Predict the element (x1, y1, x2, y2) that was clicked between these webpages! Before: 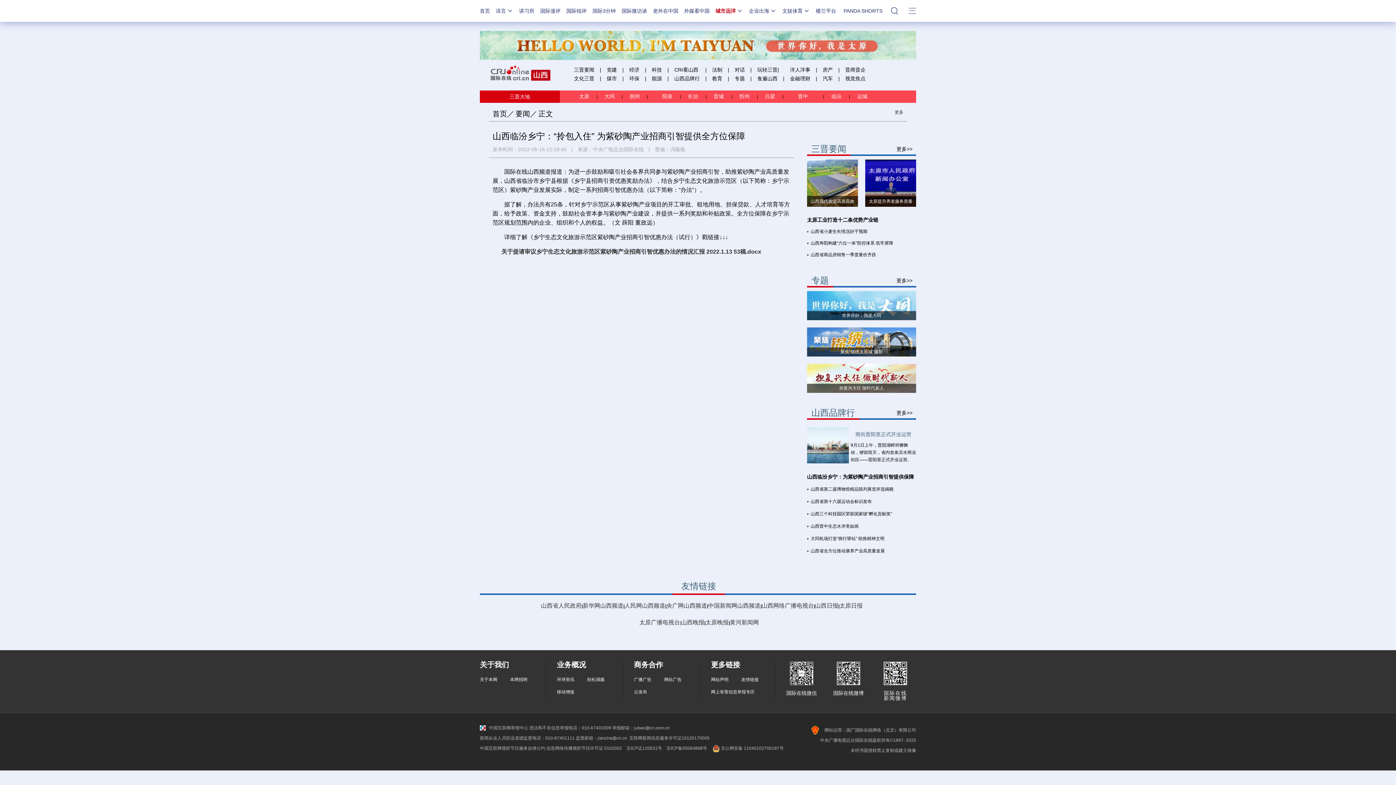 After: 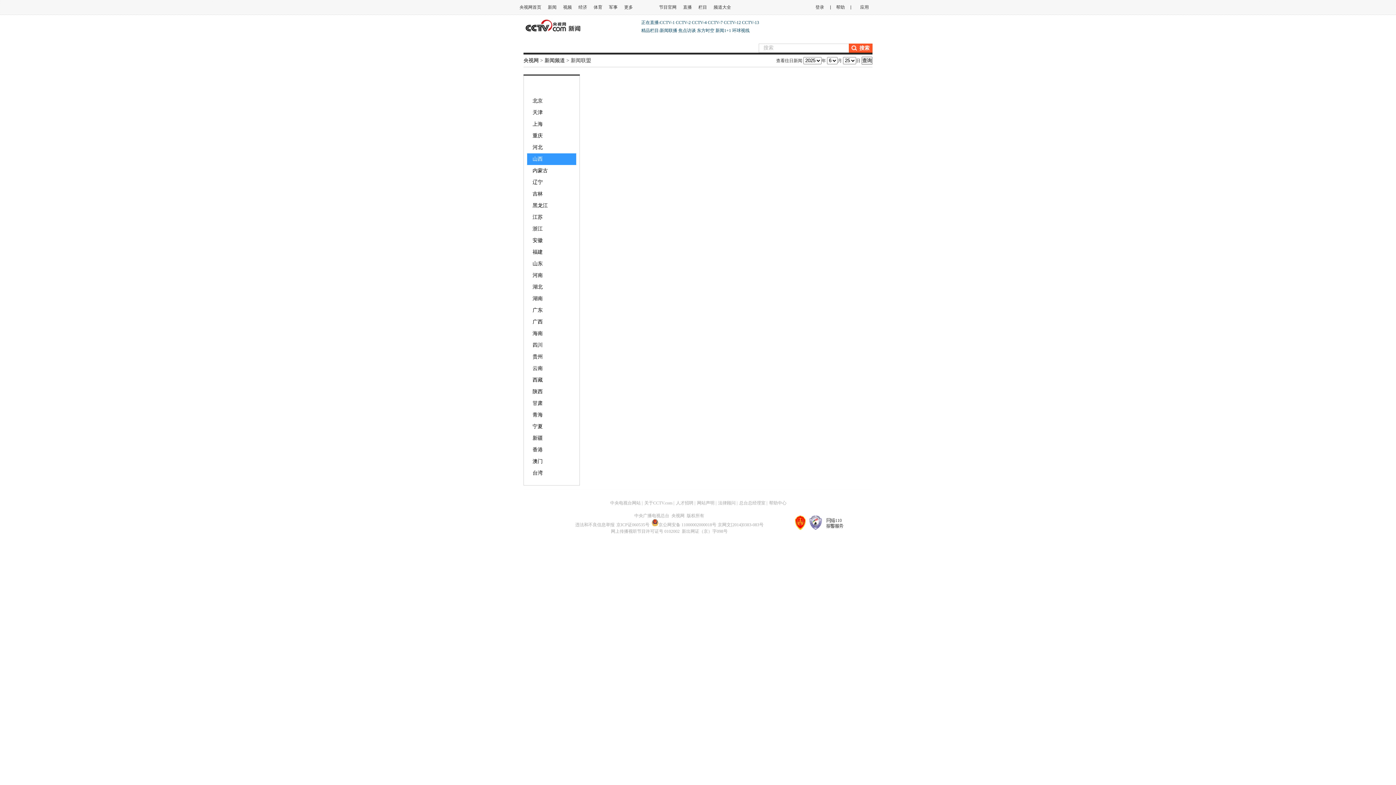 Action: label: 央广网山西频道 bbox: (666, 602, 707, 609)